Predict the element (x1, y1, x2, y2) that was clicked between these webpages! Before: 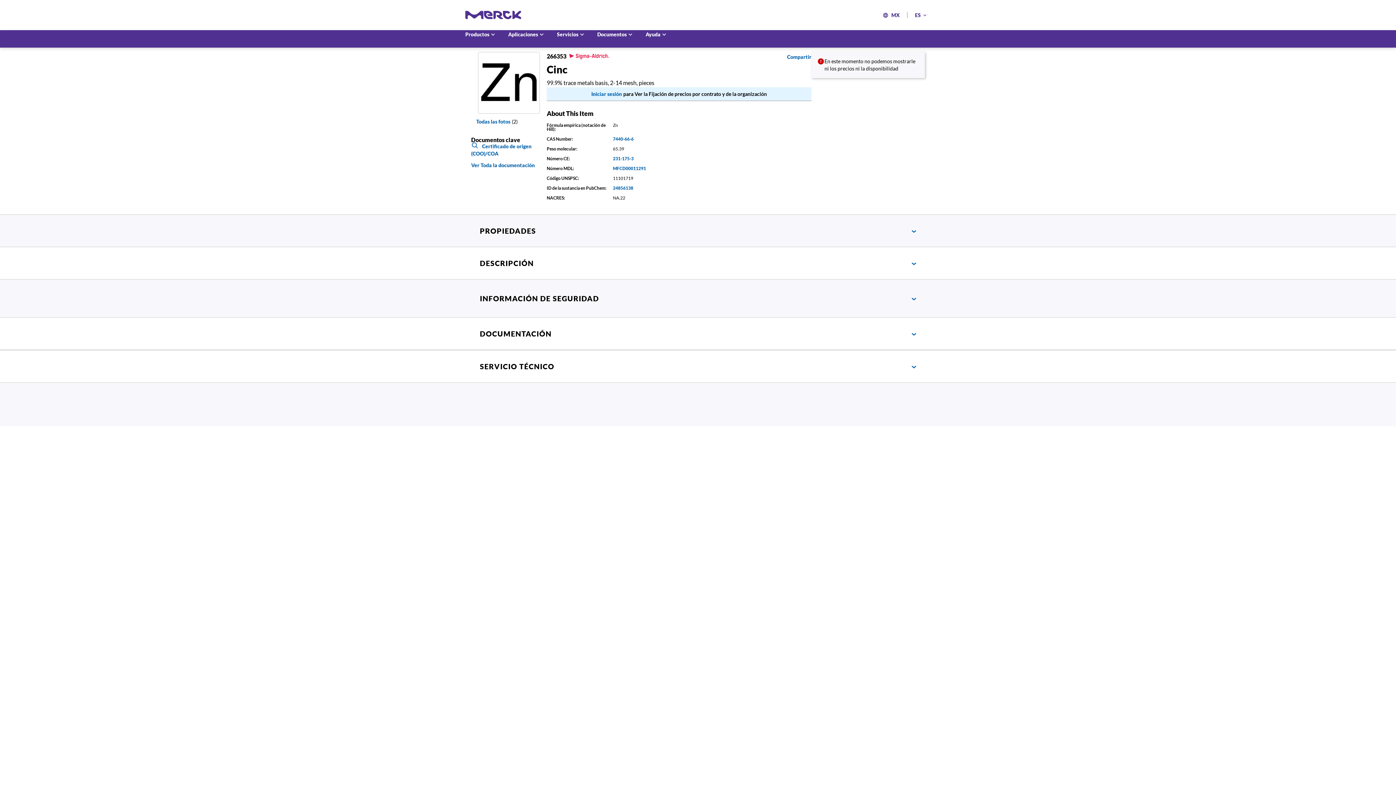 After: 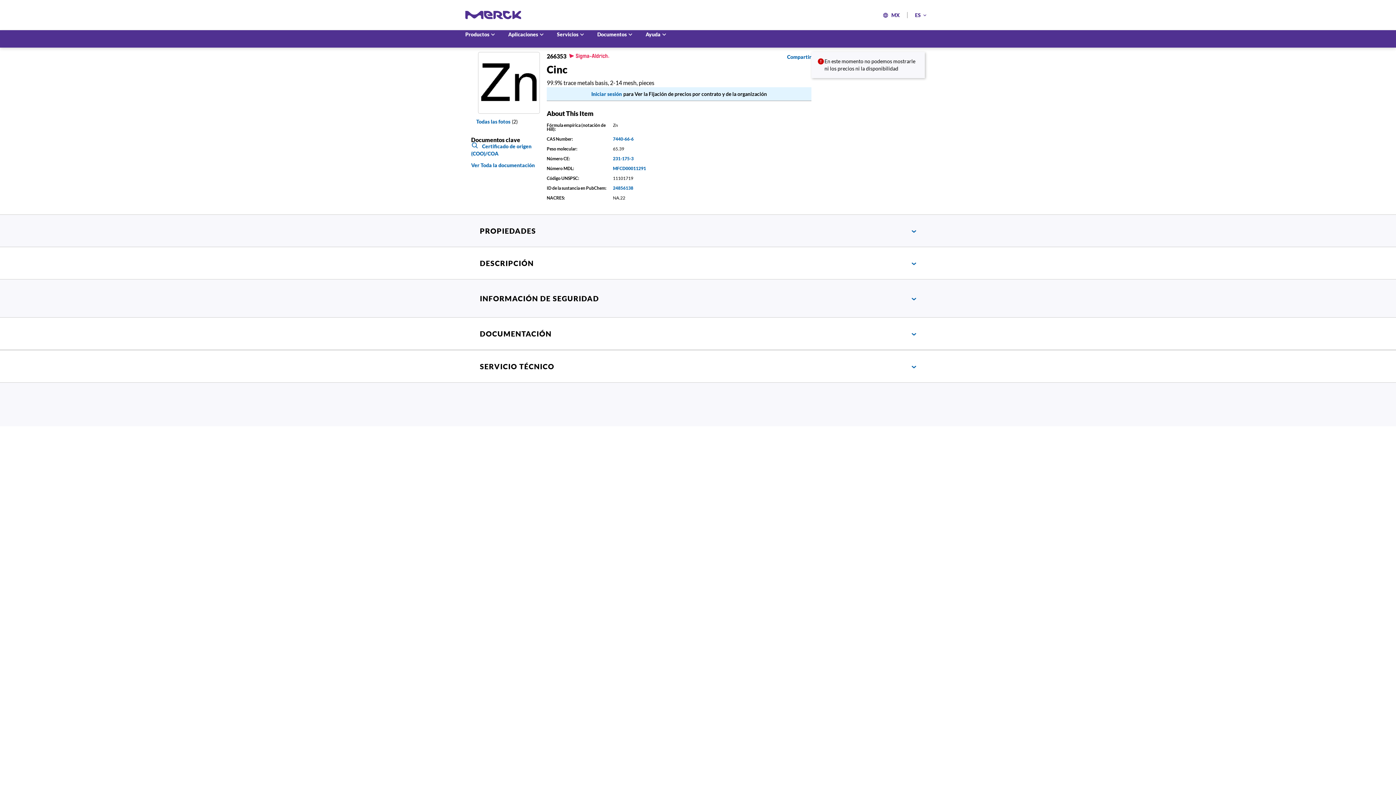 Action: bbox: (907, 12, 930, 18) label: ES